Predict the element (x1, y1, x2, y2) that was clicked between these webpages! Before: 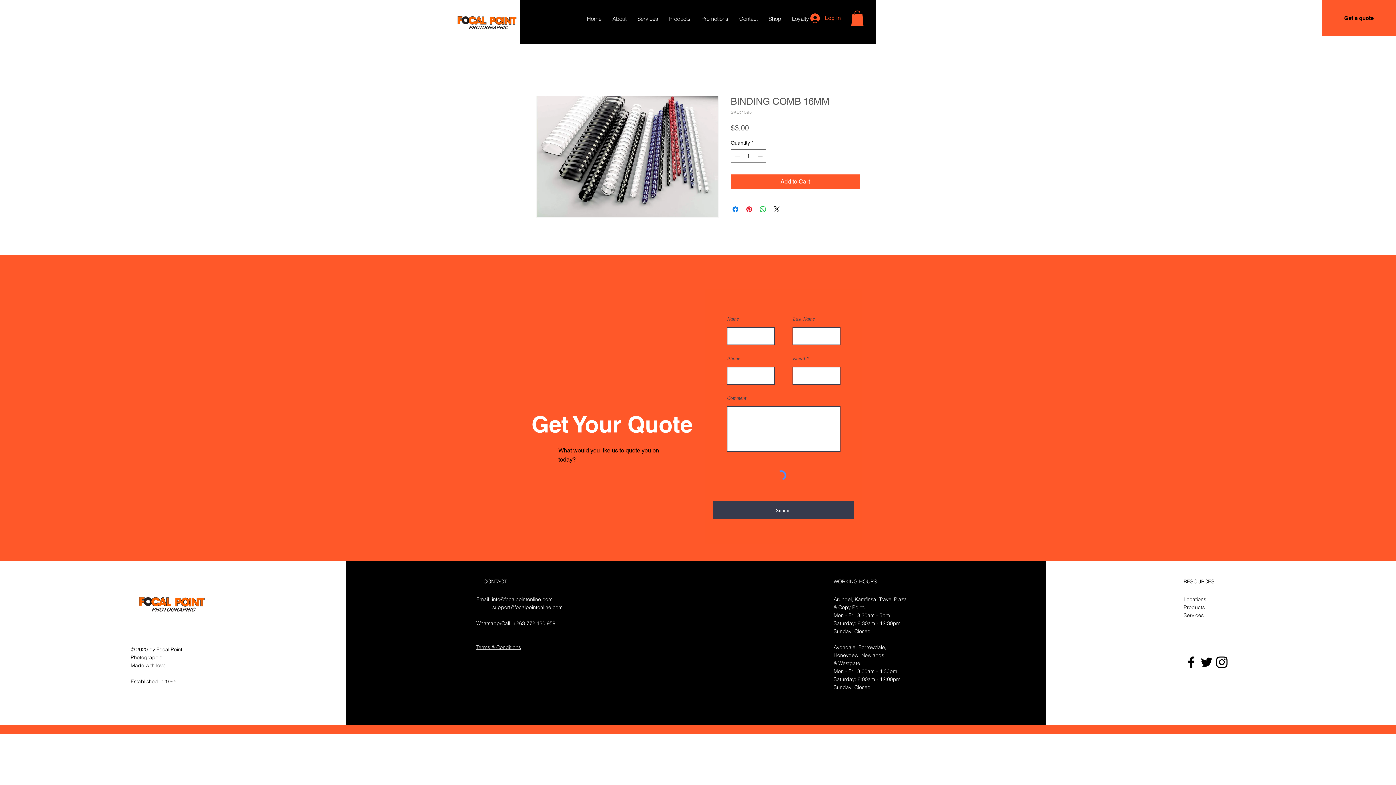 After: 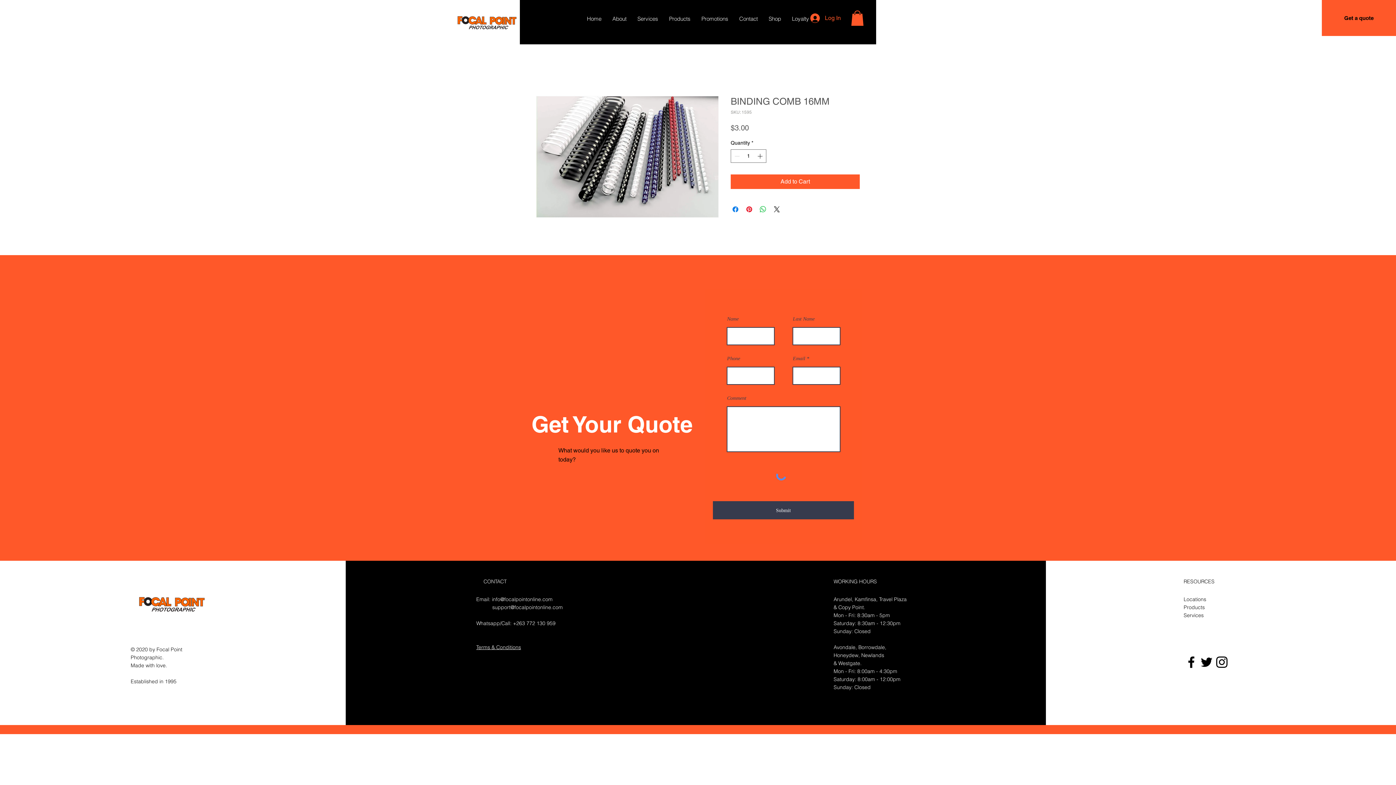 Action: bbox: (1214, 654, 1229, 670) label: Instagram